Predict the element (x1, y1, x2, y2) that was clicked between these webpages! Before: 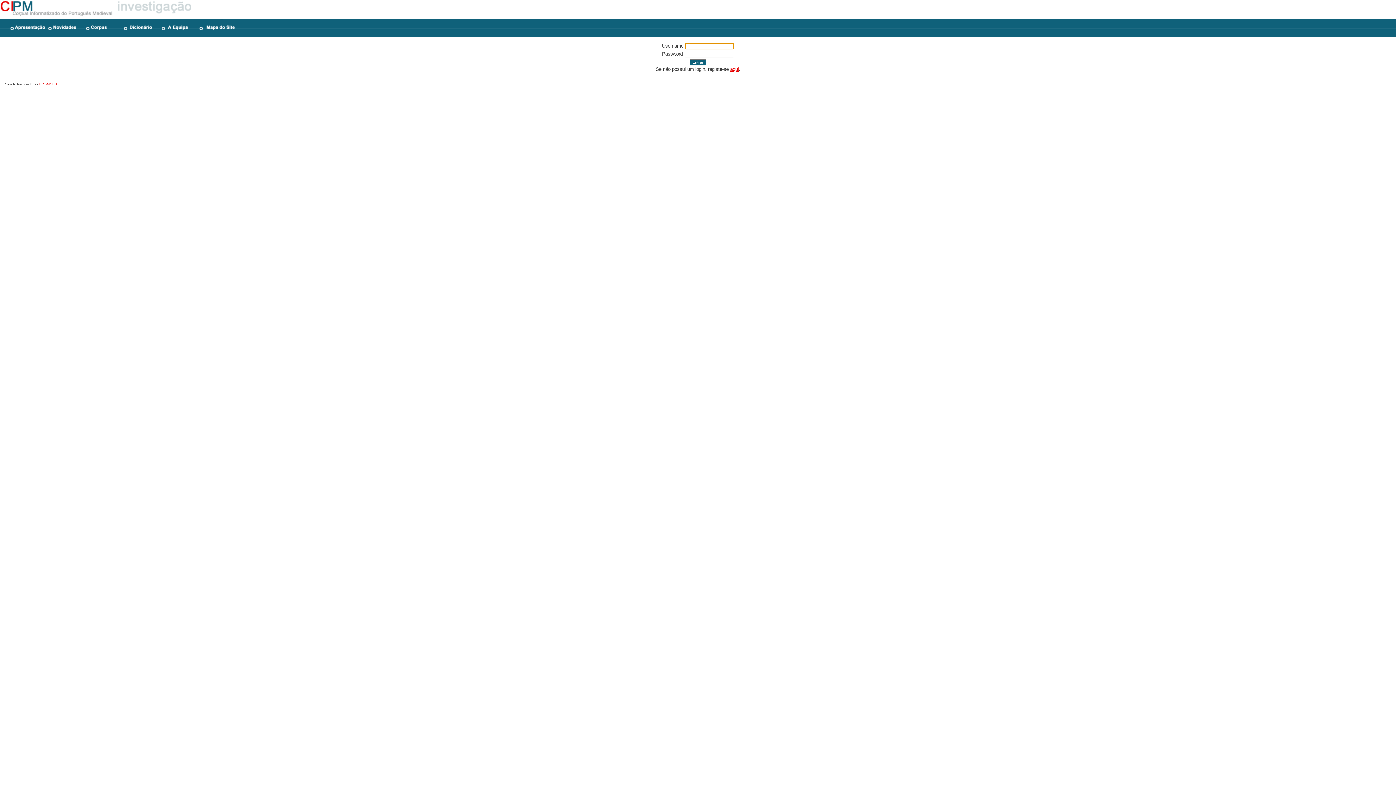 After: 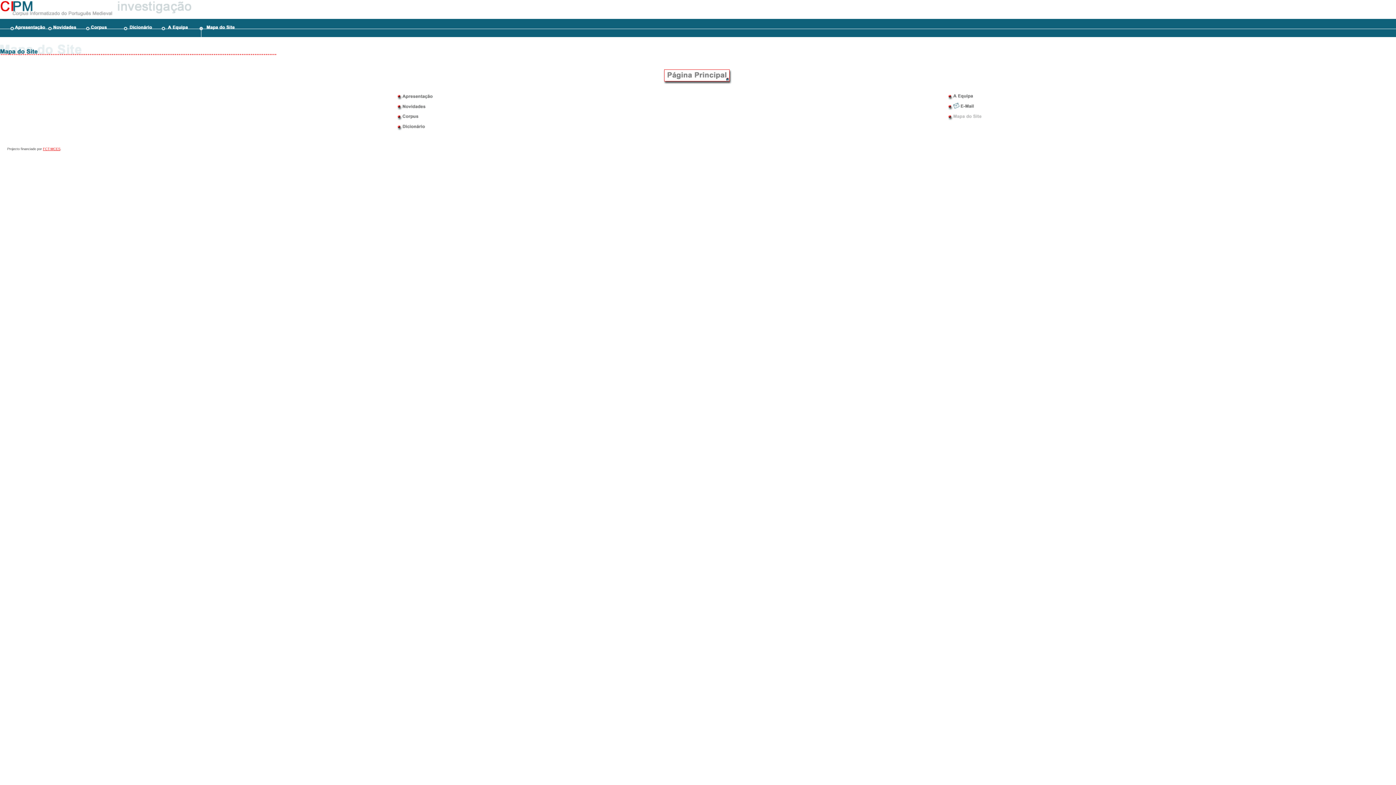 Action: bbox: (194, 32, 239, 38)